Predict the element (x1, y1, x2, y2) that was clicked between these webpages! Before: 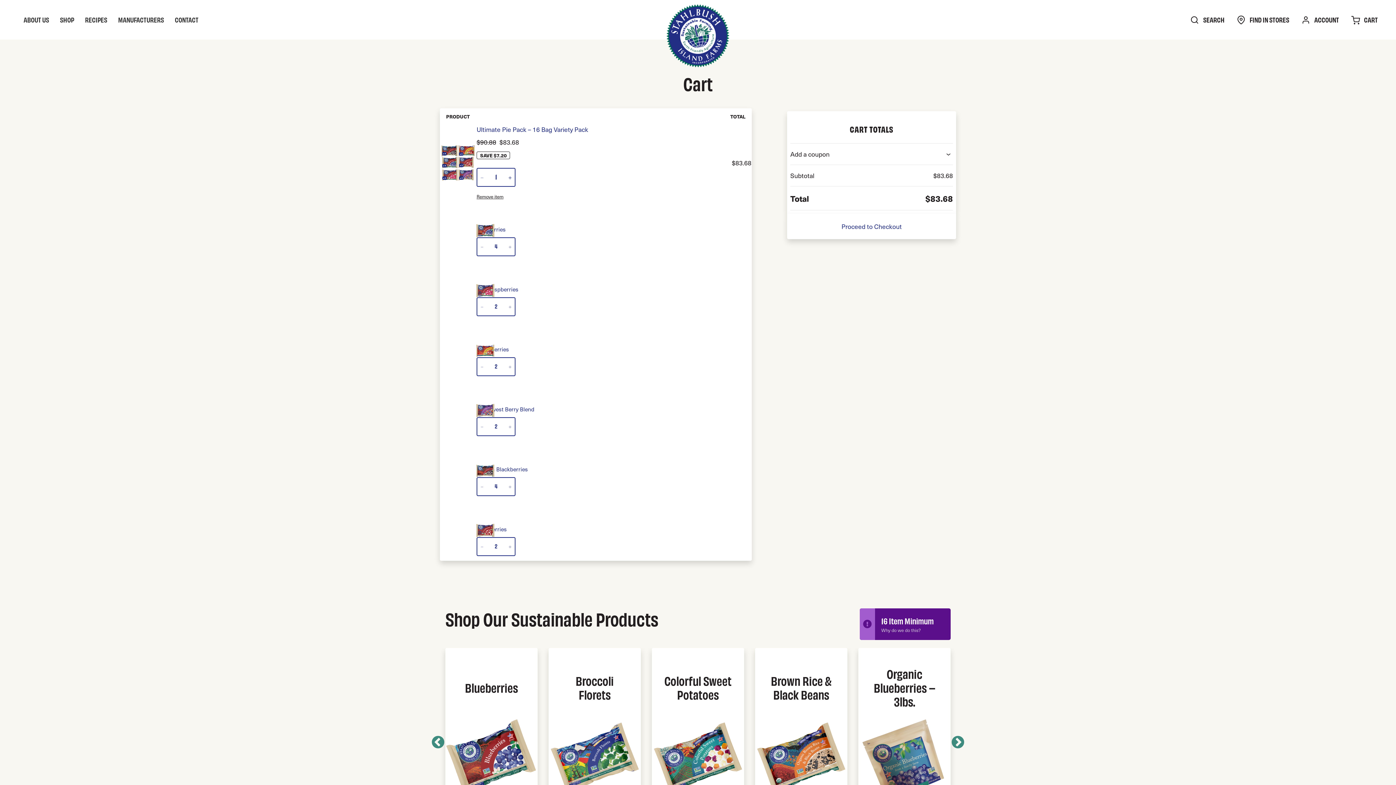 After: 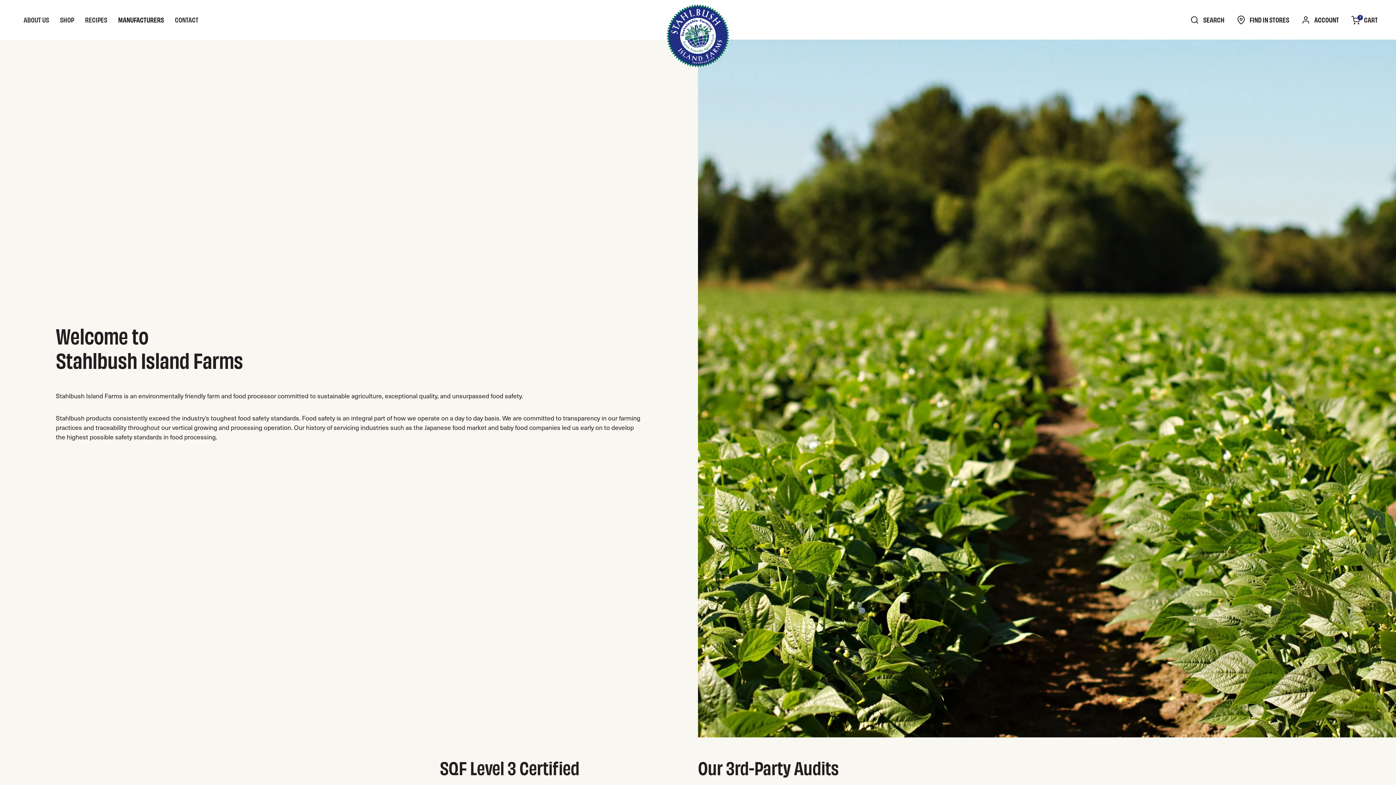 Action: bbox: (112, 15, 169, 24) label: MANUFACTURERS